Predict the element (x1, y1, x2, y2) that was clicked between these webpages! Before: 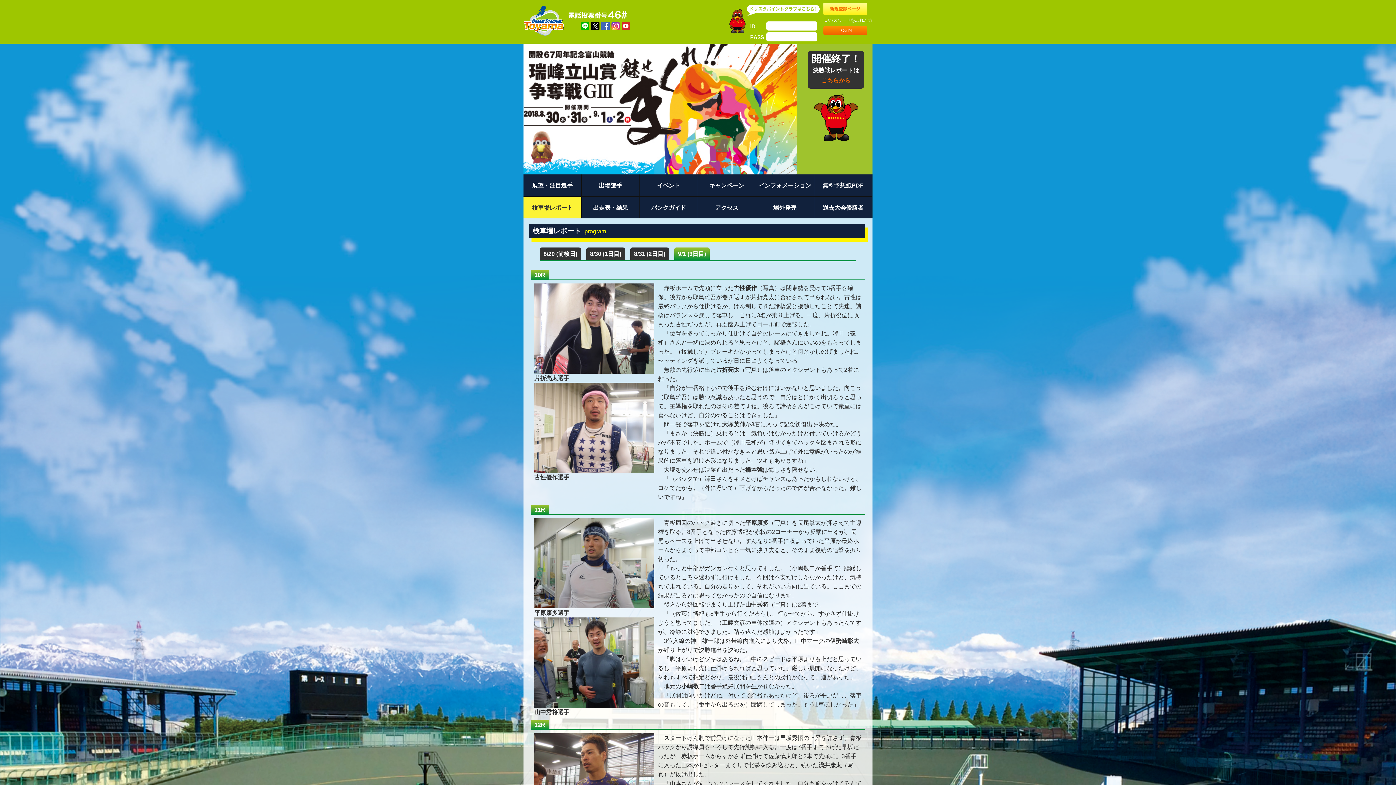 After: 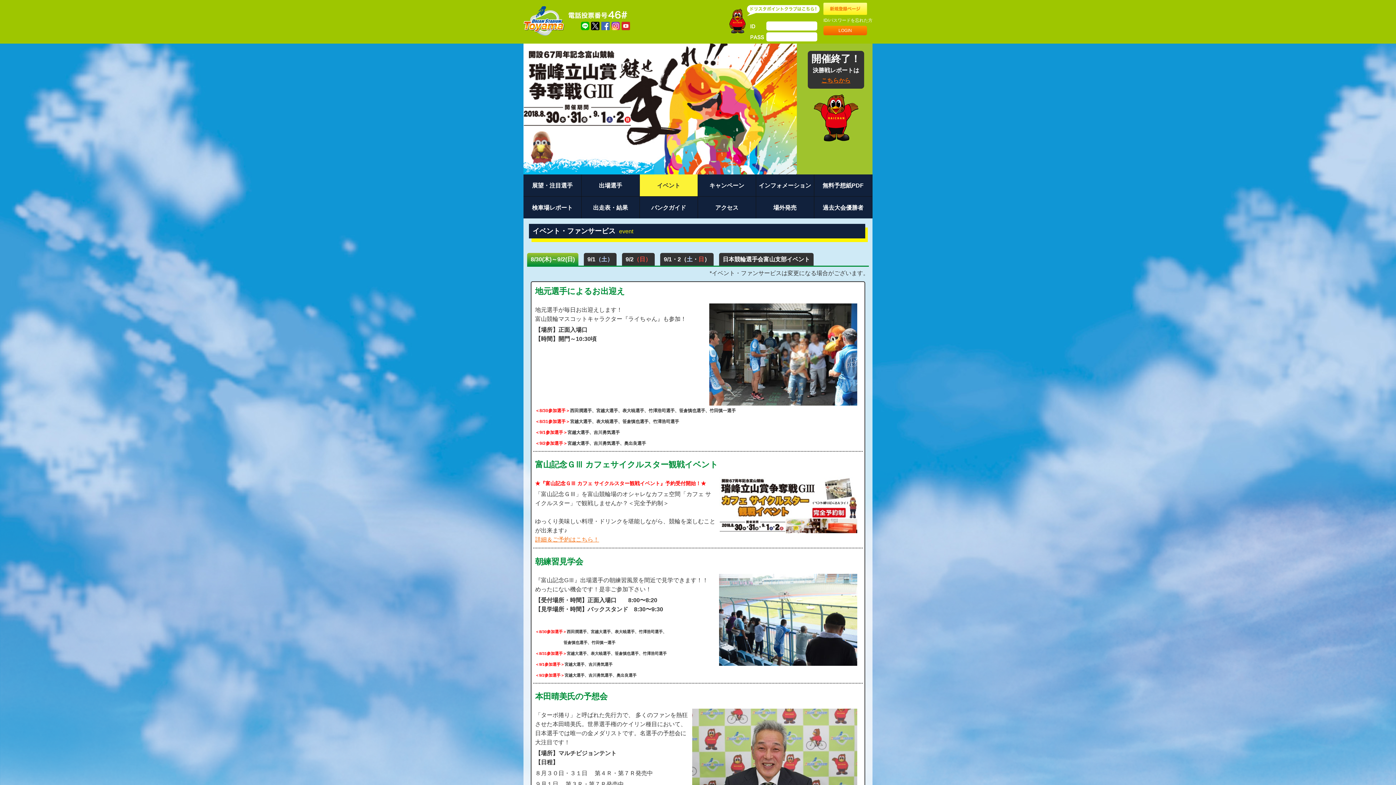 Action: bbox: (639, 174, 697, 196) label: イベント